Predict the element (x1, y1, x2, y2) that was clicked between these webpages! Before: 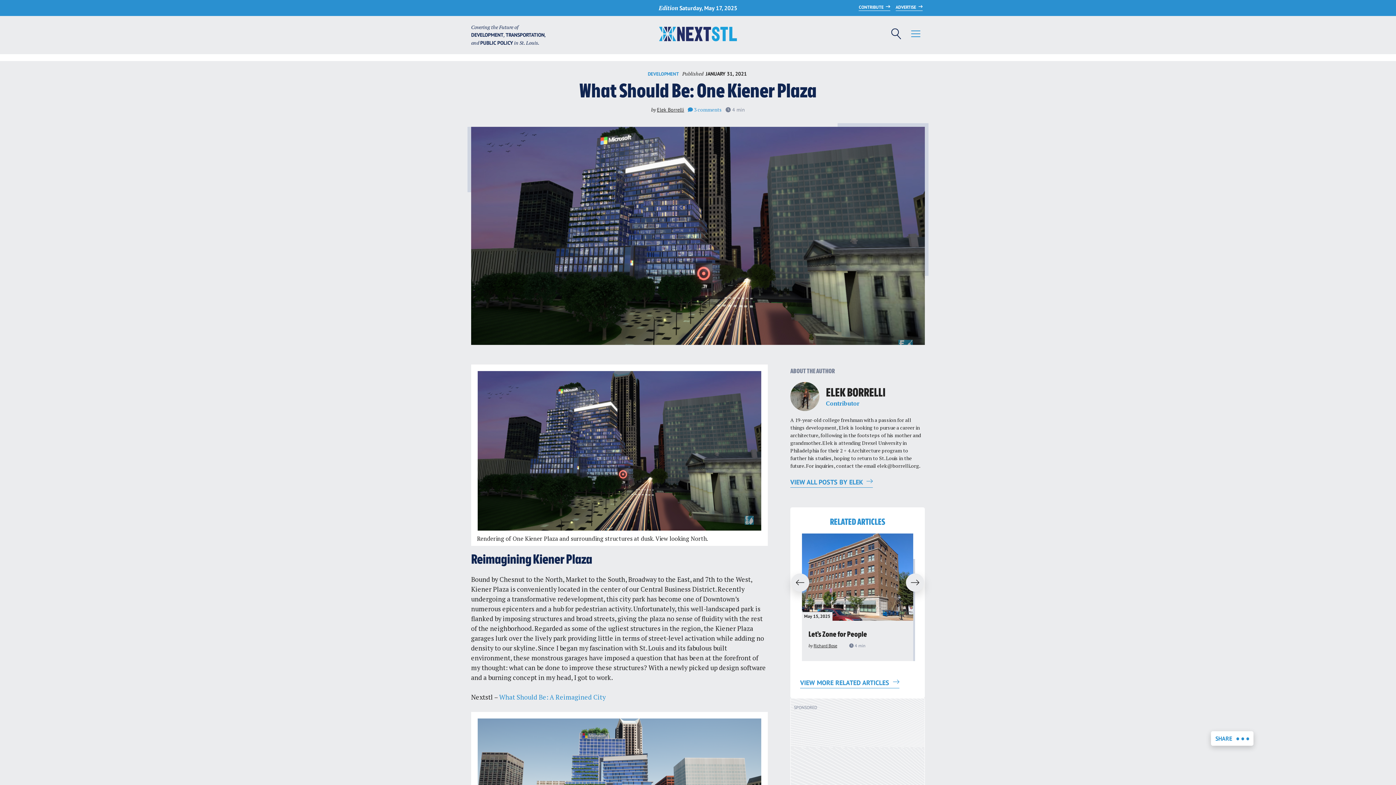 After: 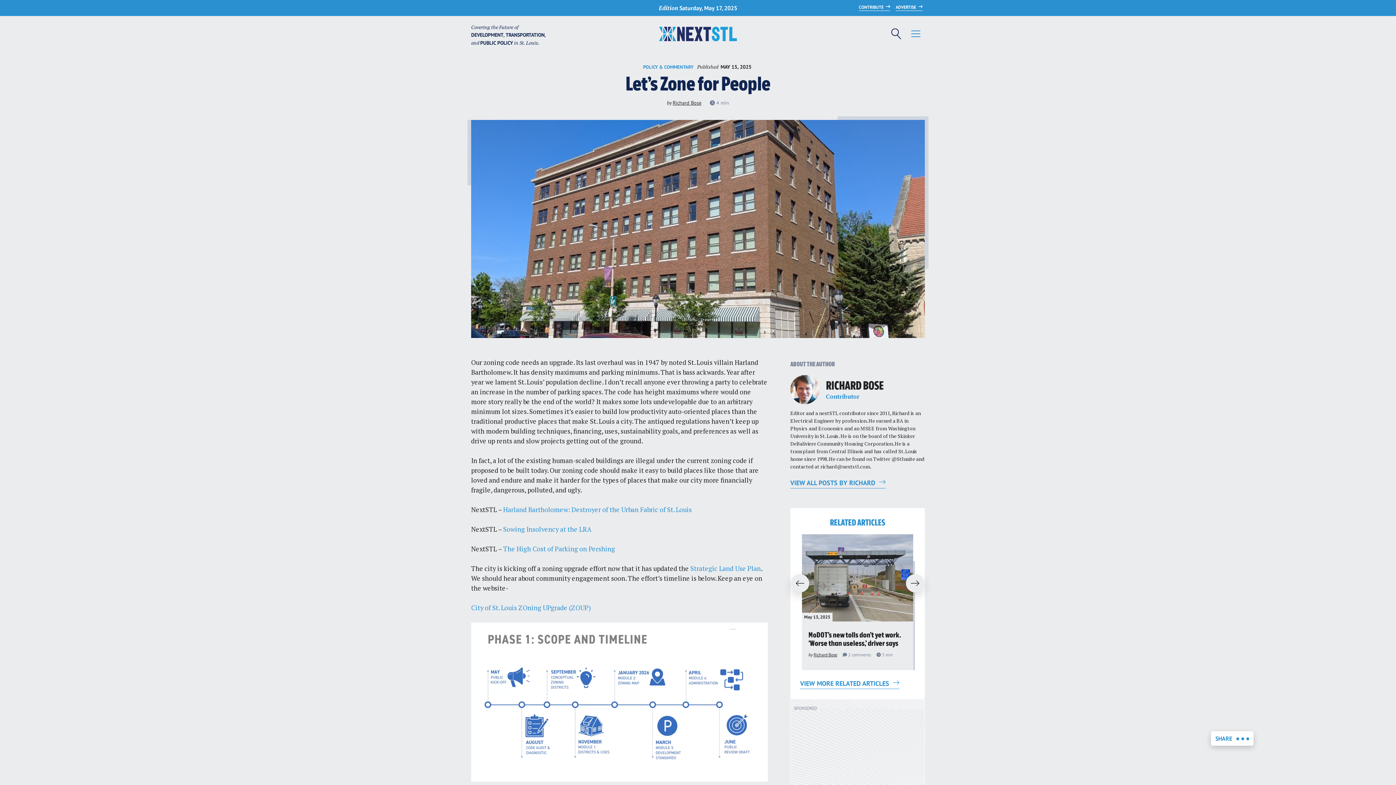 Action: bbox: (802, 533, 913, 620)